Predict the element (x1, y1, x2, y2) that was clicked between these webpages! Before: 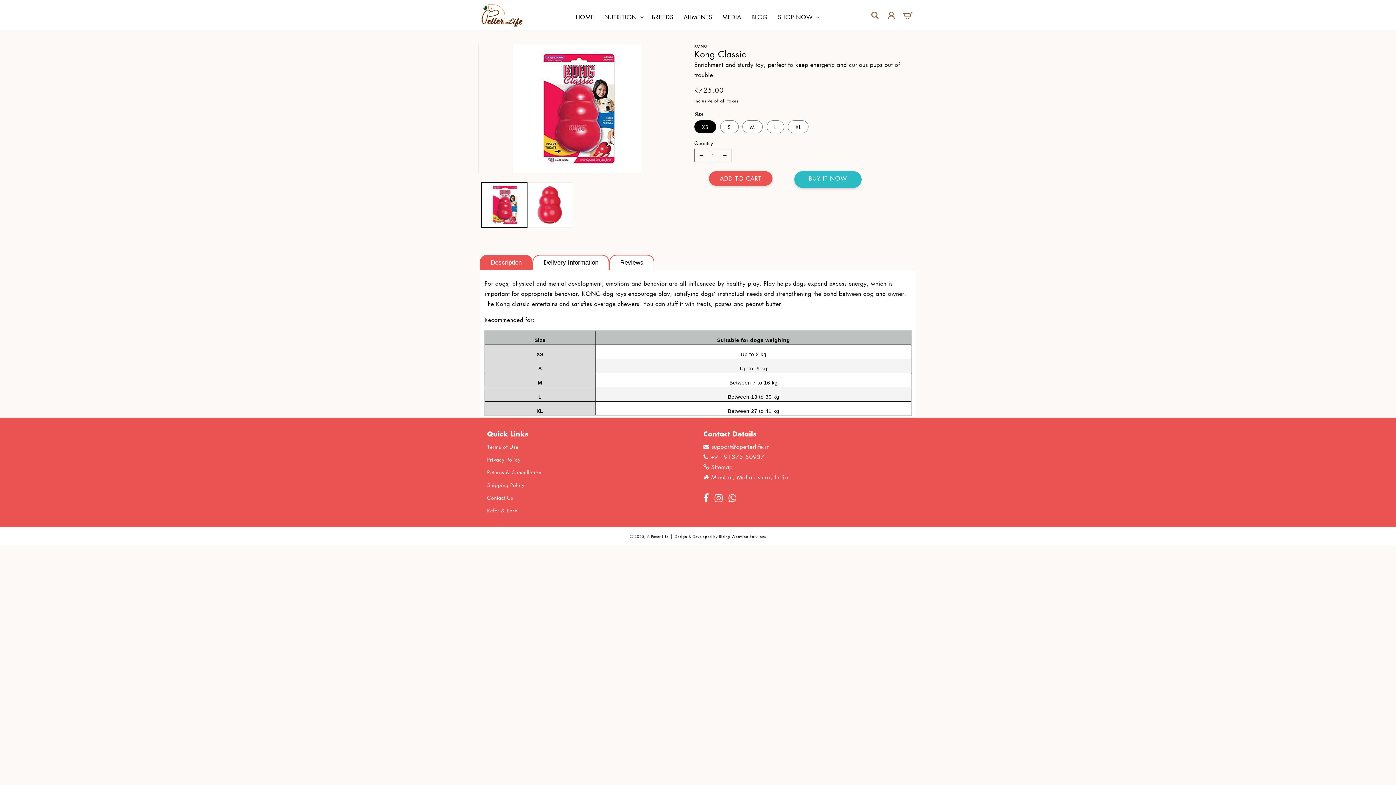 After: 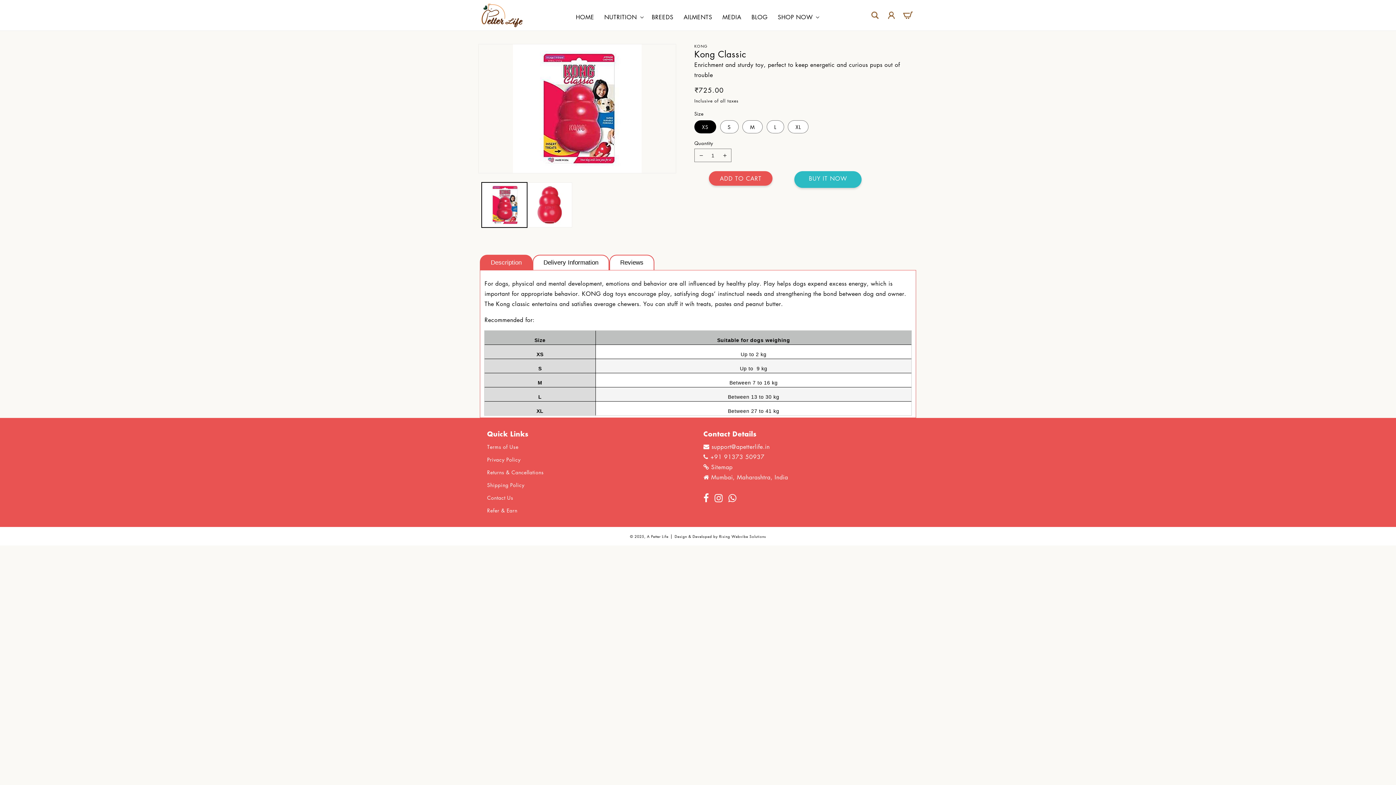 Action: label: Description bbox: (480, 254, 532, 270)